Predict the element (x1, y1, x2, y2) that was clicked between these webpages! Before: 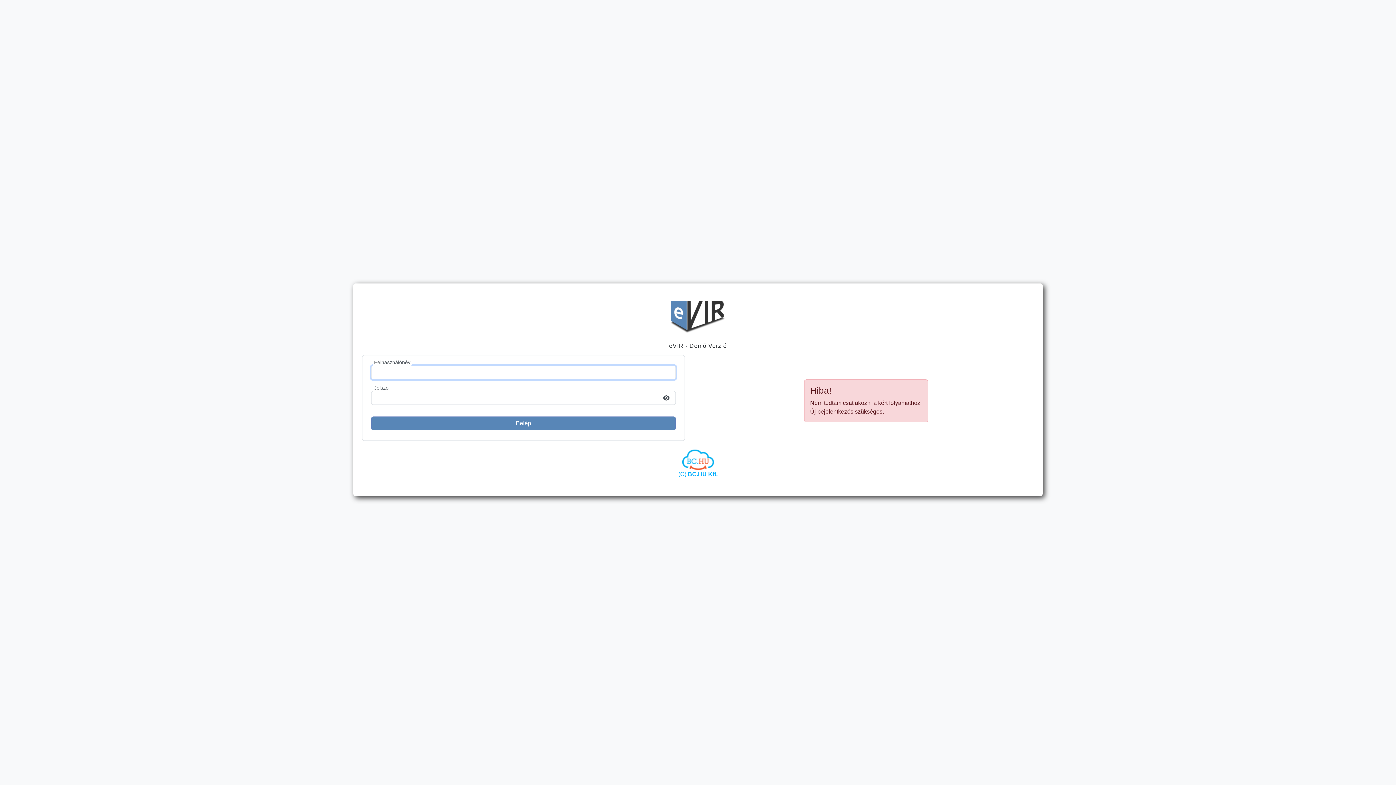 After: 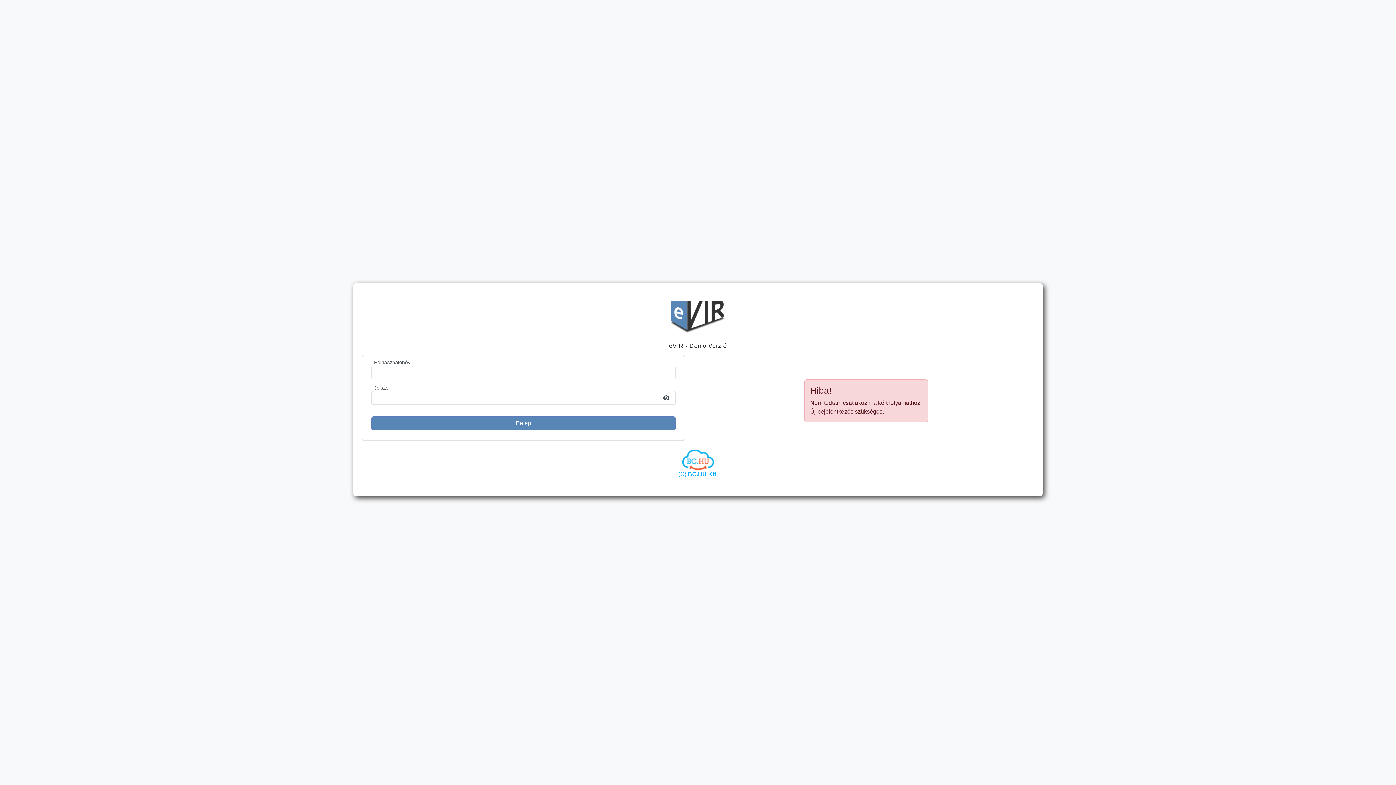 Action: label: 
(C) BC.HU Kft. bbox: (678, 456, 717, 477)